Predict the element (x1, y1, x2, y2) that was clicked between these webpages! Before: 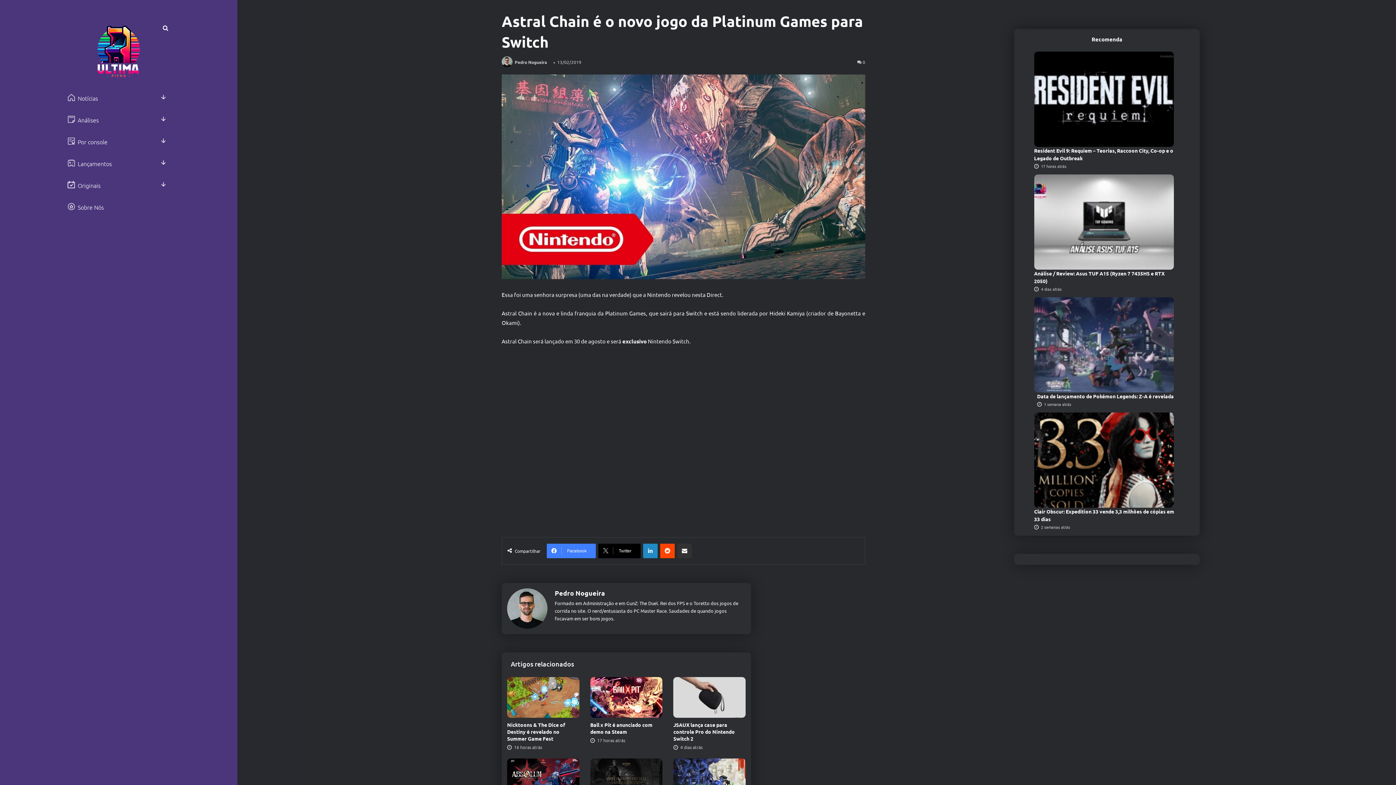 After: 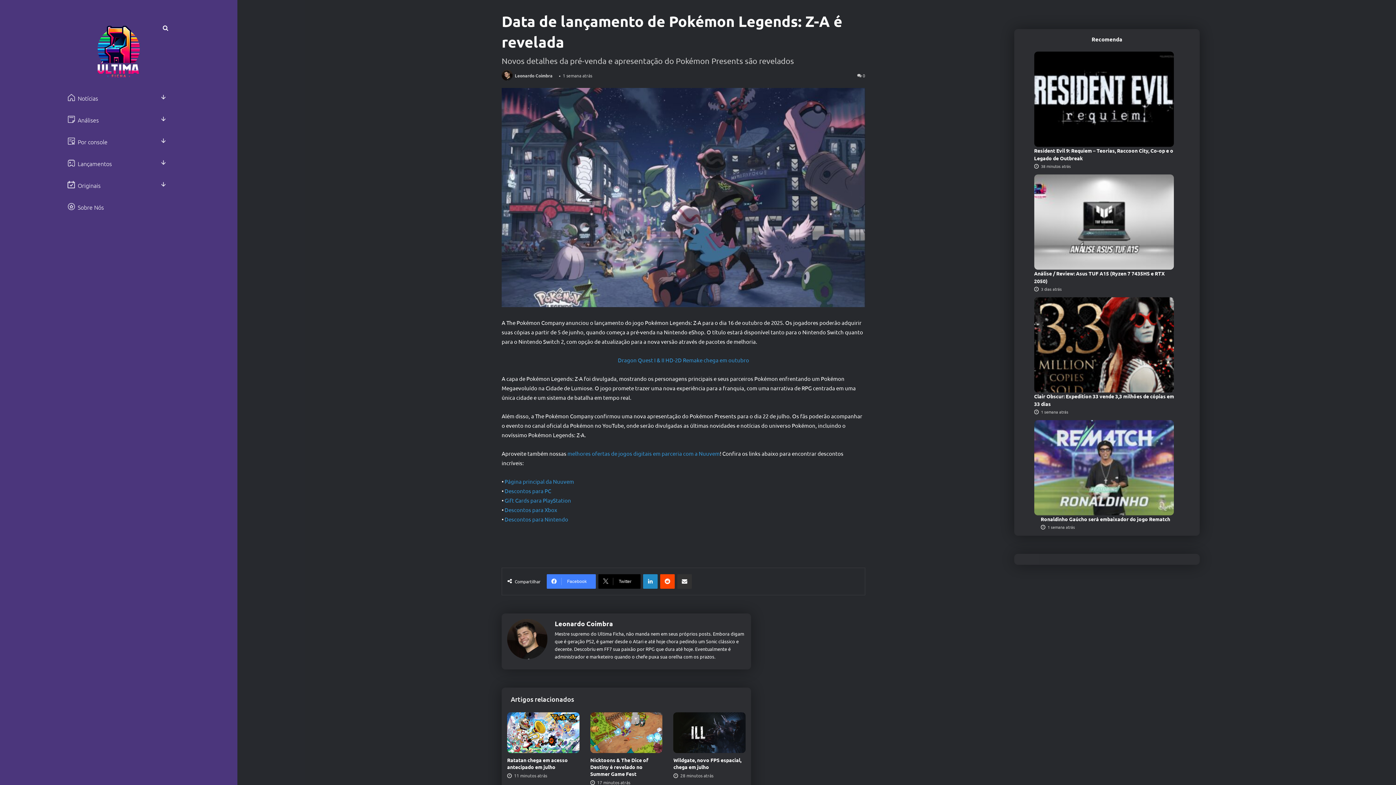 Action: label: Data de lançamento de Pokémon Legends: Z-A é revelada bbox: (1037, 393, 1174, 399)